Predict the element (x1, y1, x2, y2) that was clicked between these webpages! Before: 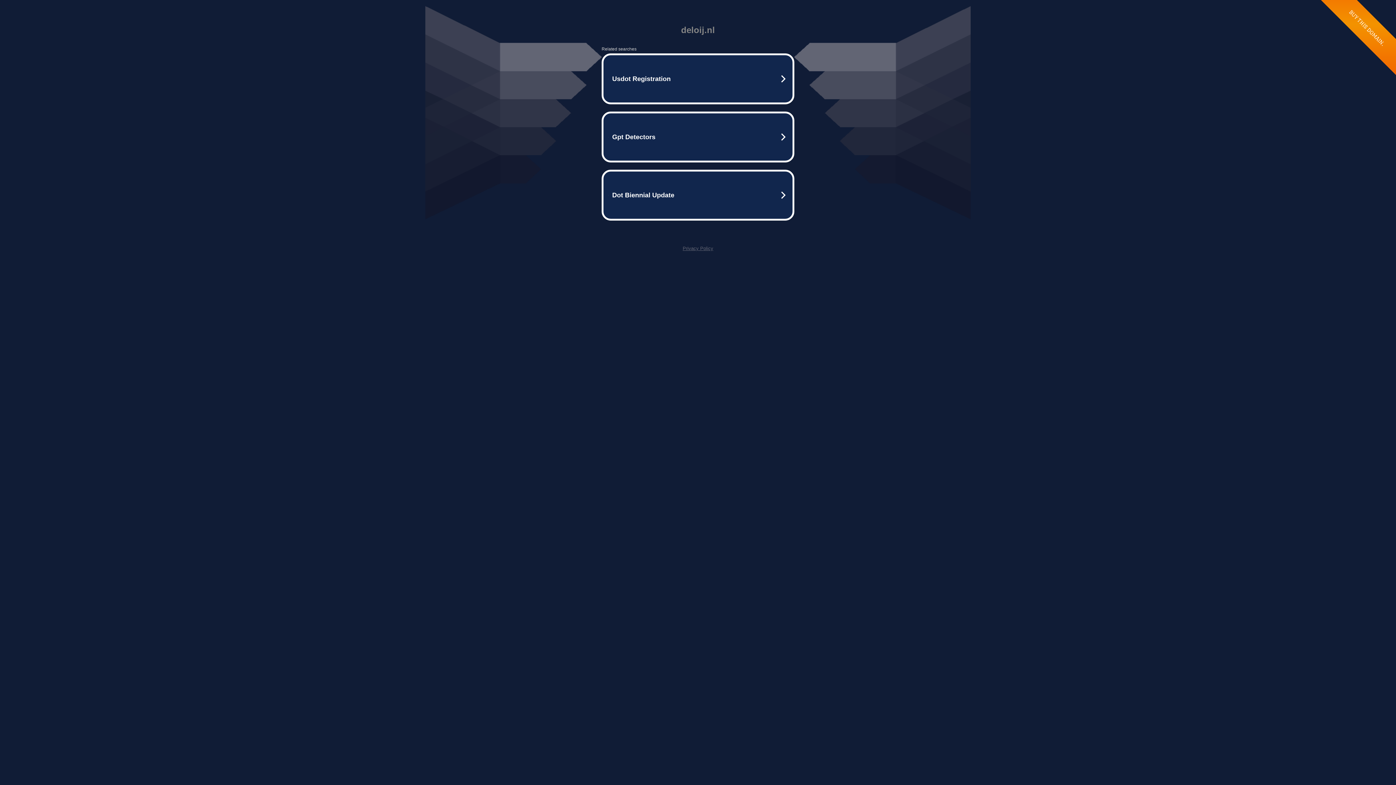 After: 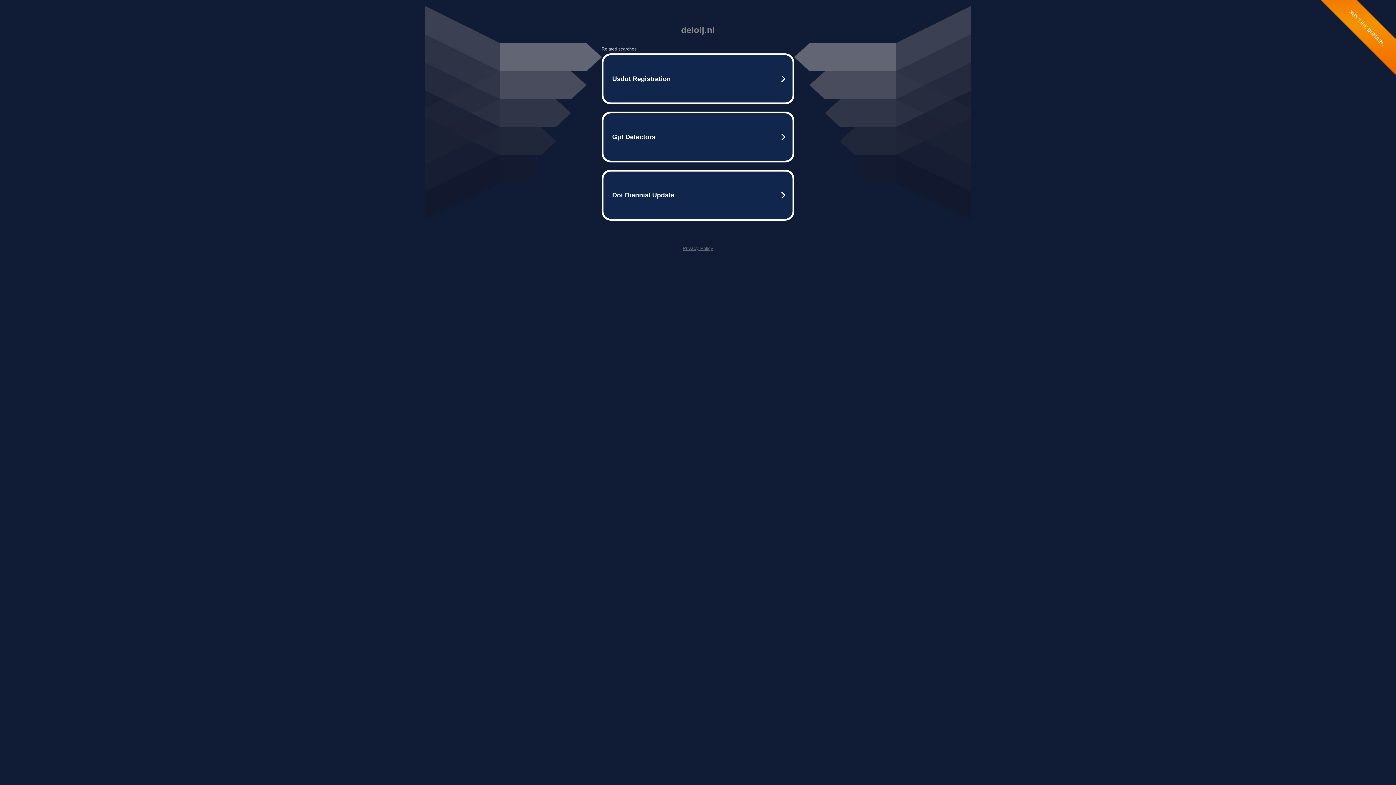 Action: label: Privacy Policy bbox: (682, 245, 713, 251)